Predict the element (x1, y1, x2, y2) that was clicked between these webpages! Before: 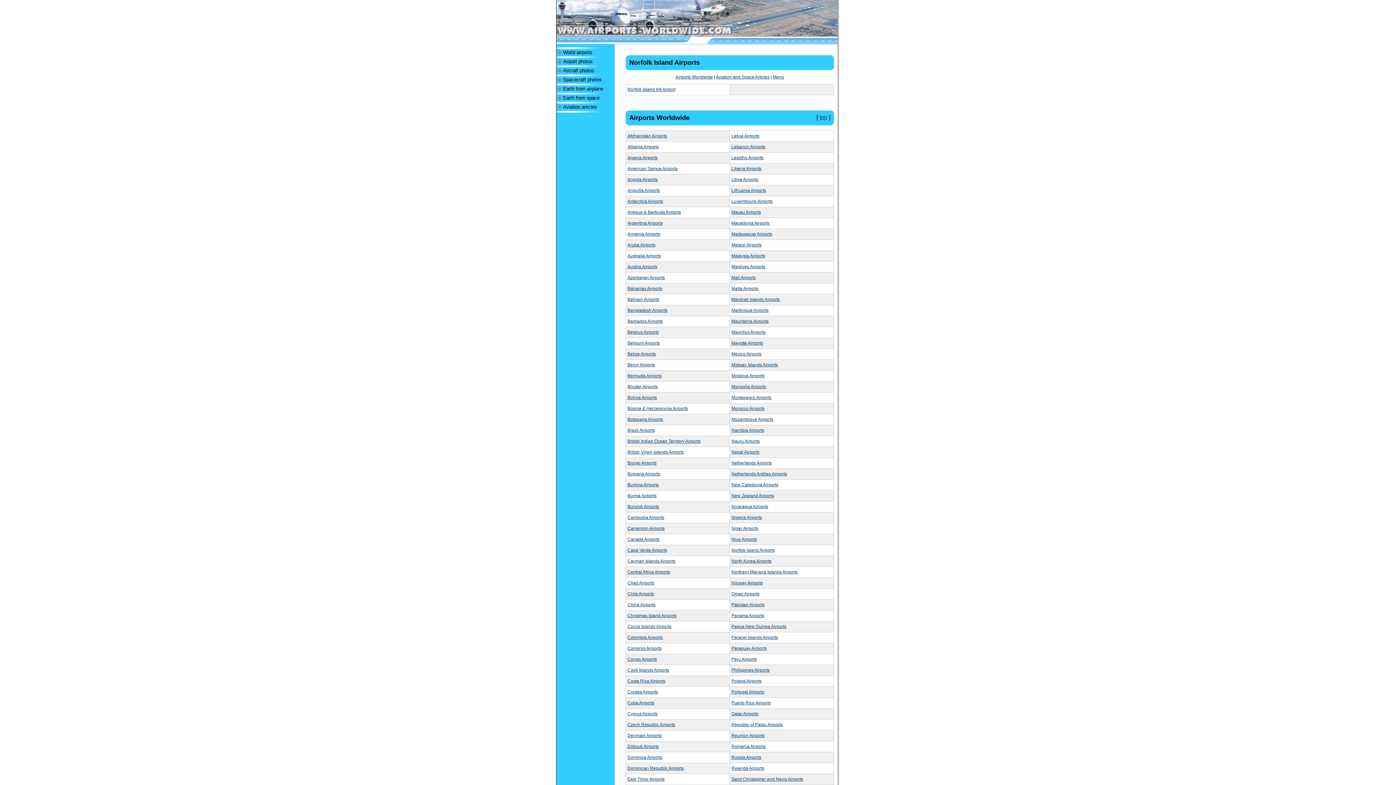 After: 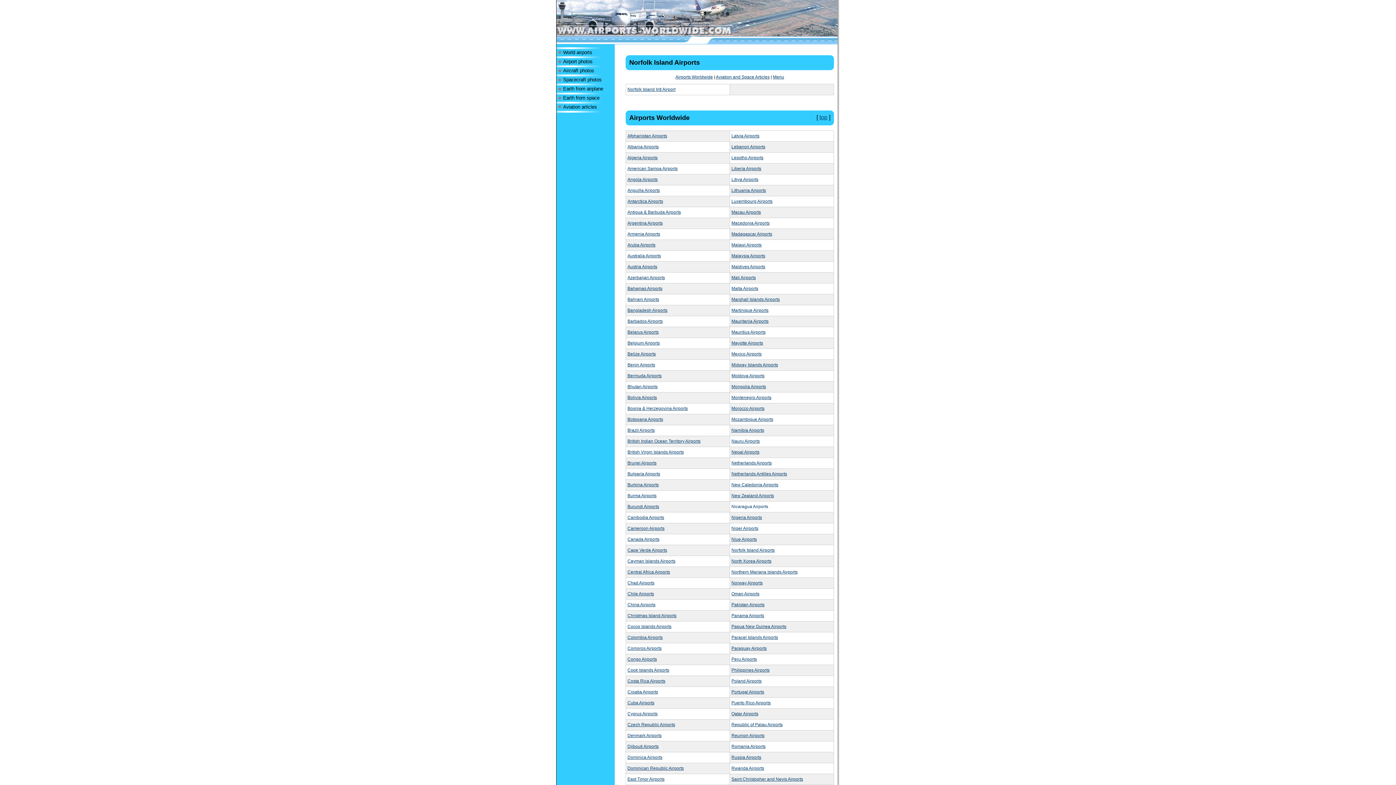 Action: bbox: (731, 504, 768, 509) label: Nicaragua Airports